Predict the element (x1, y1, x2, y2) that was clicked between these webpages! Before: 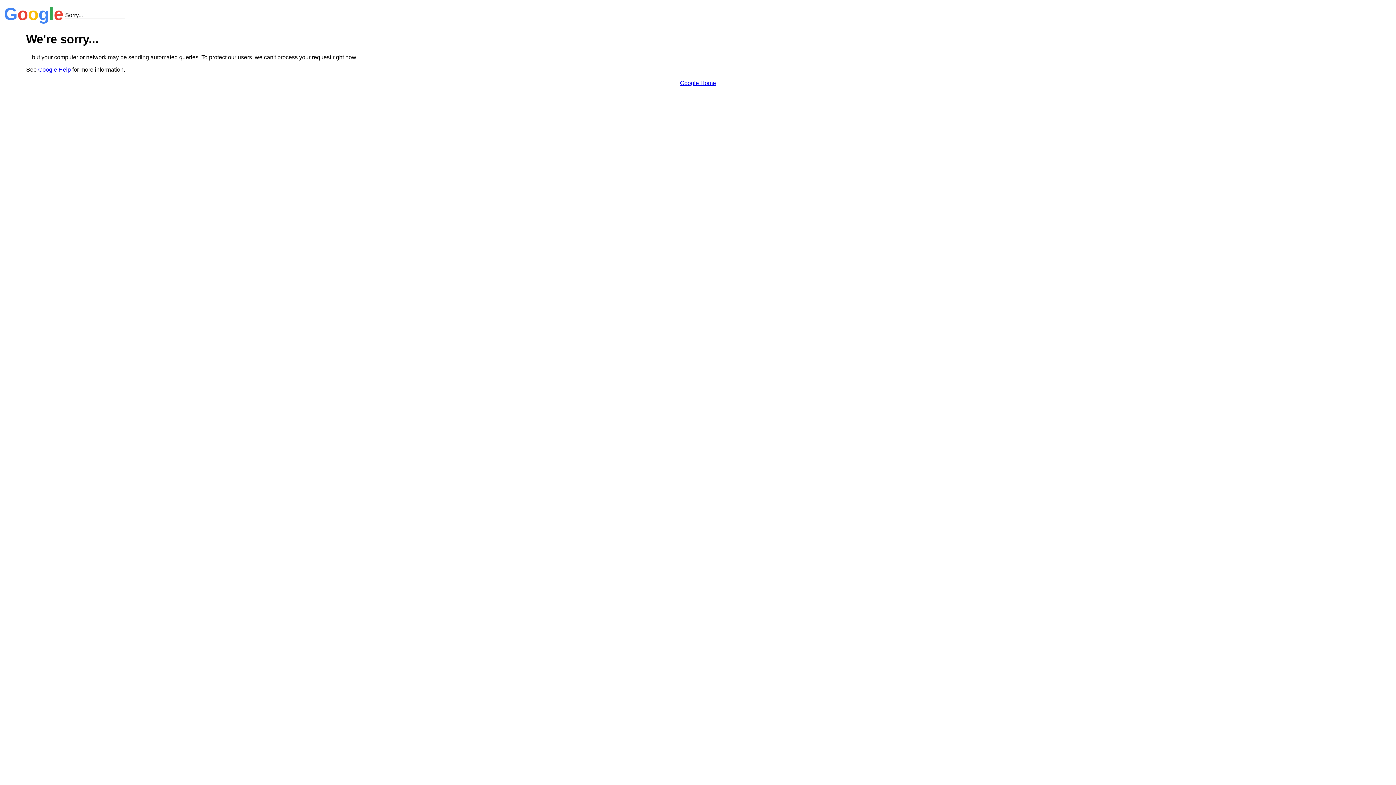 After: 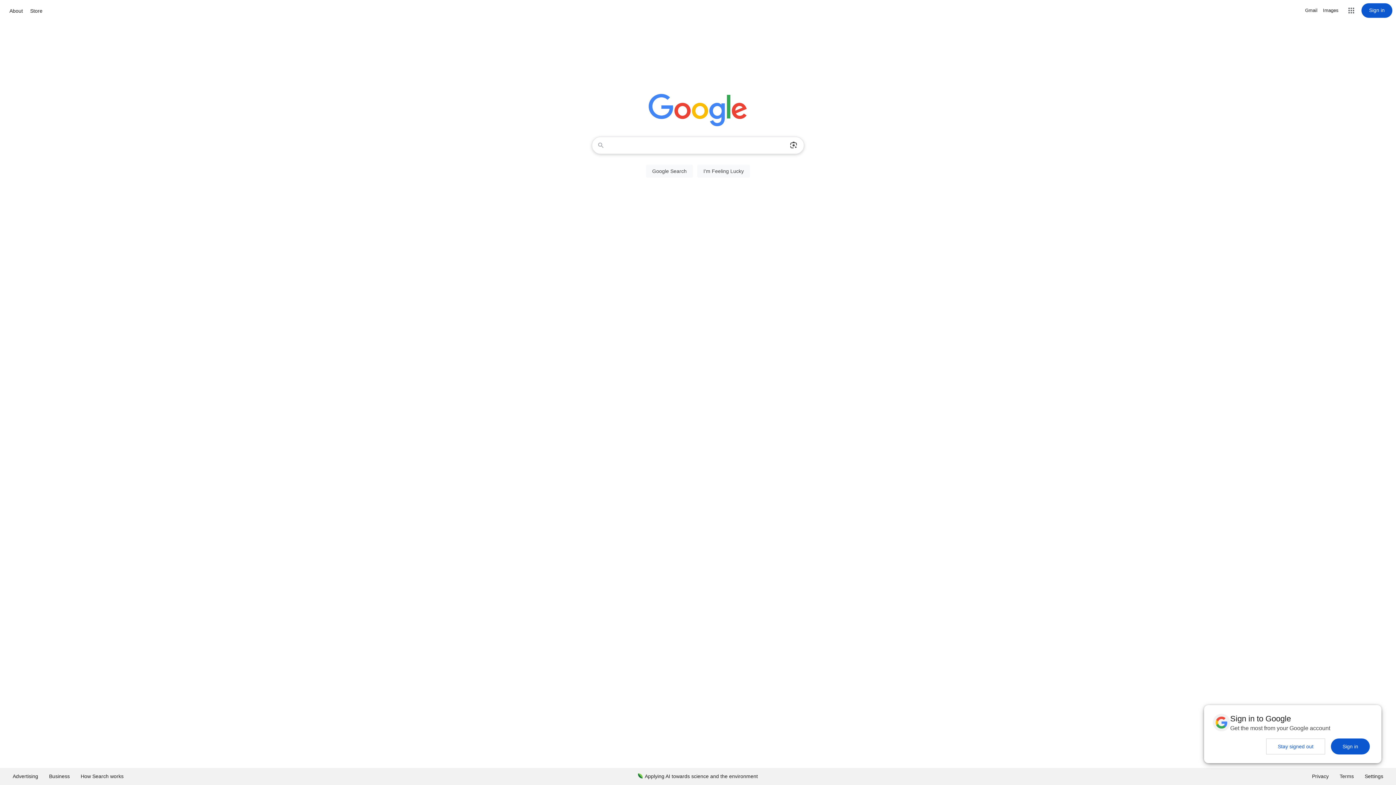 Action: bbox: (680, 79, 716, 86) label: Google Home